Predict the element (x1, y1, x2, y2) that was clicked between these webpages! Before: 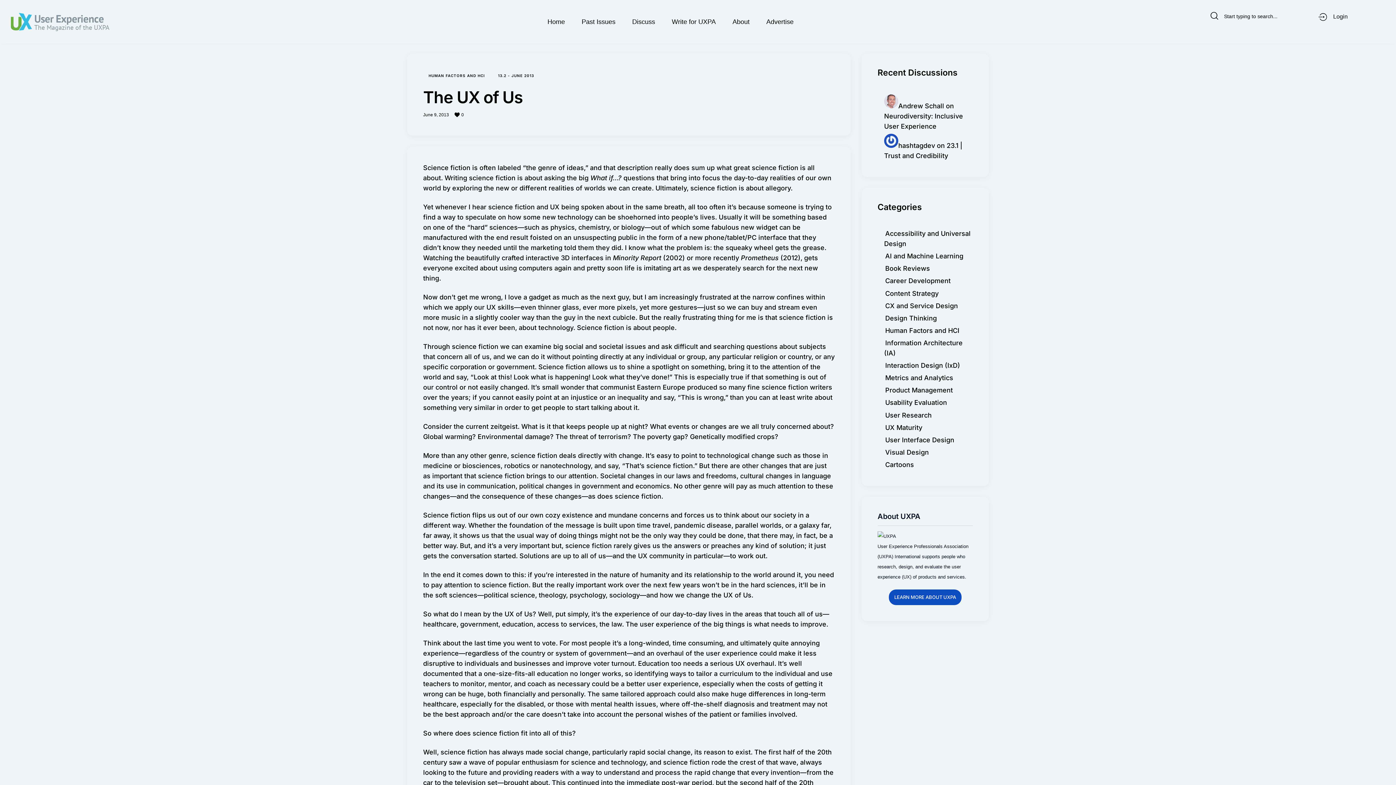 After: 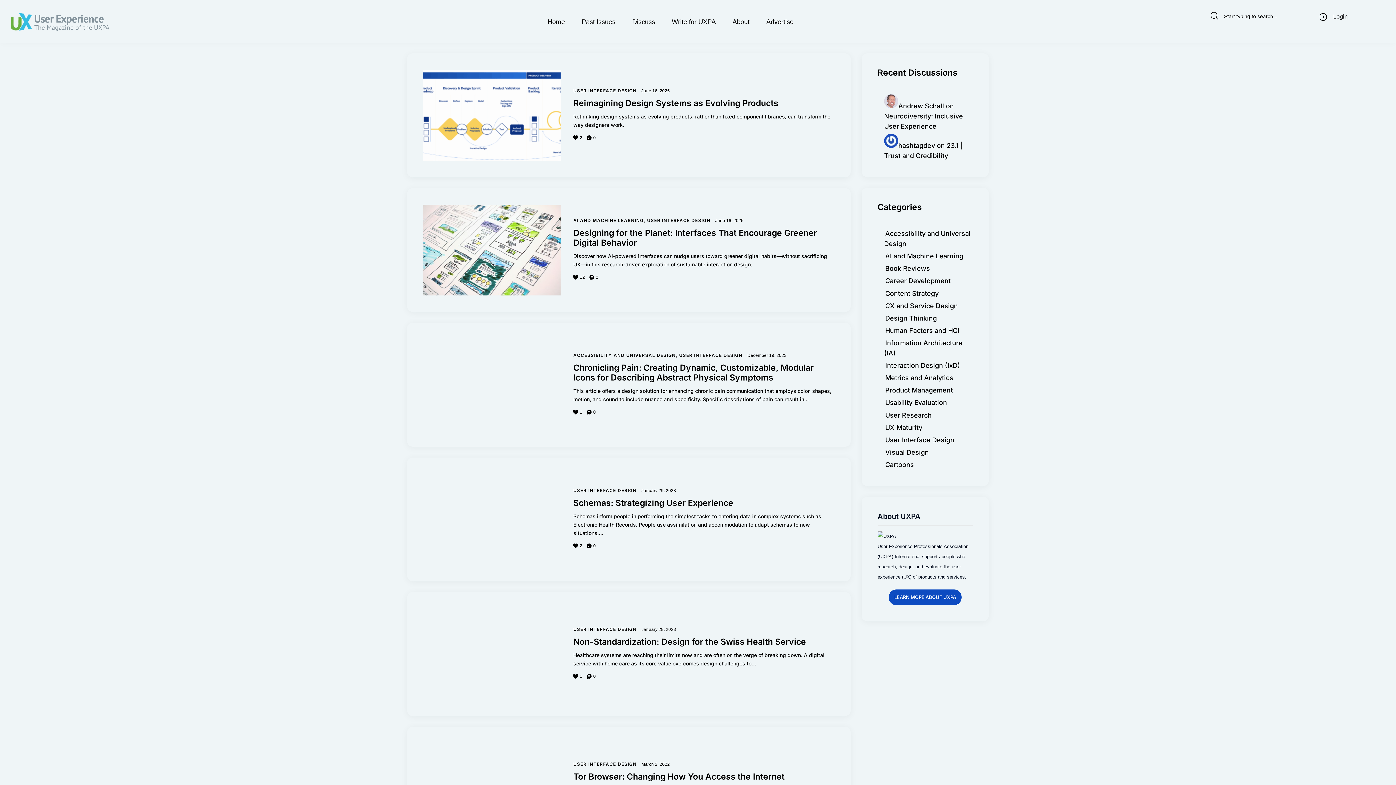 Action: bbox: (885, 436, 954, 443) label: User Interface Design